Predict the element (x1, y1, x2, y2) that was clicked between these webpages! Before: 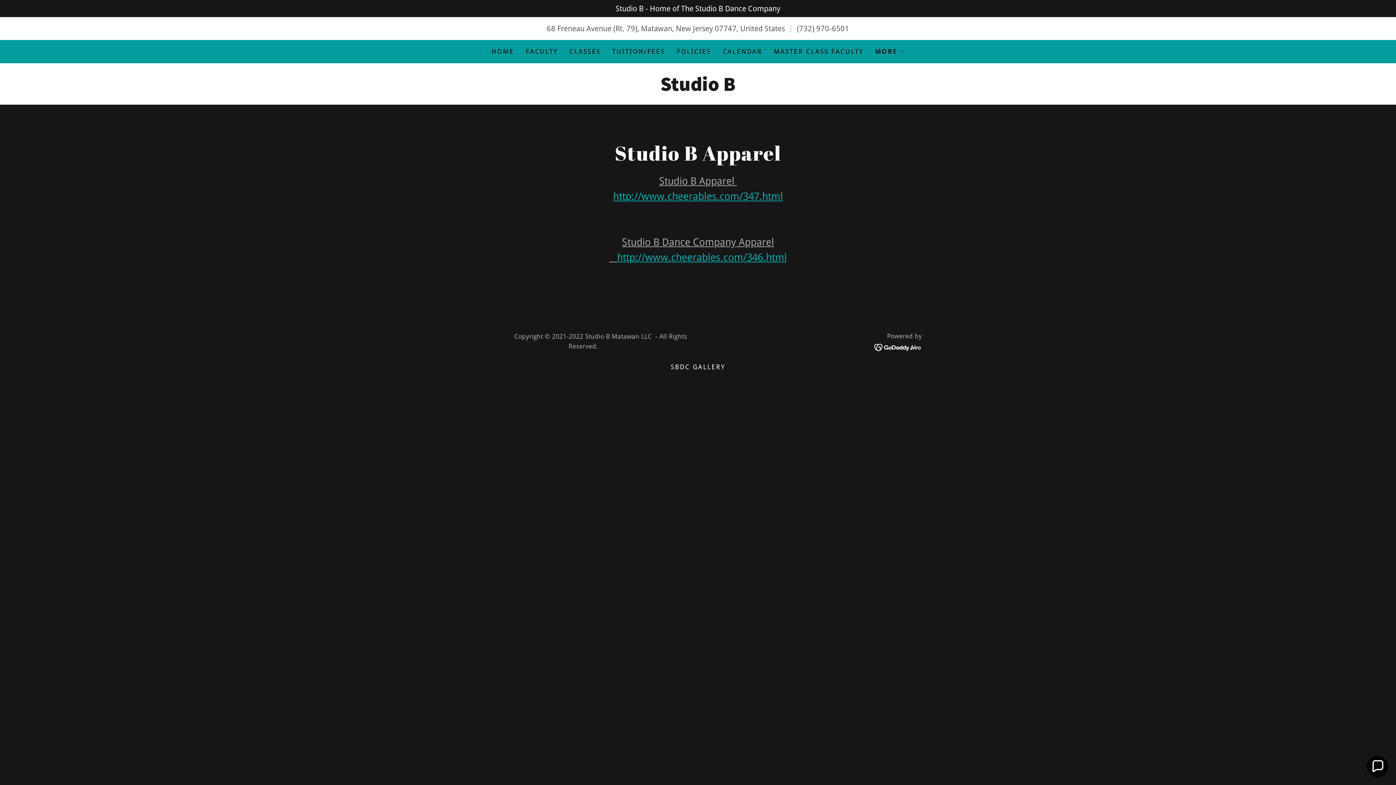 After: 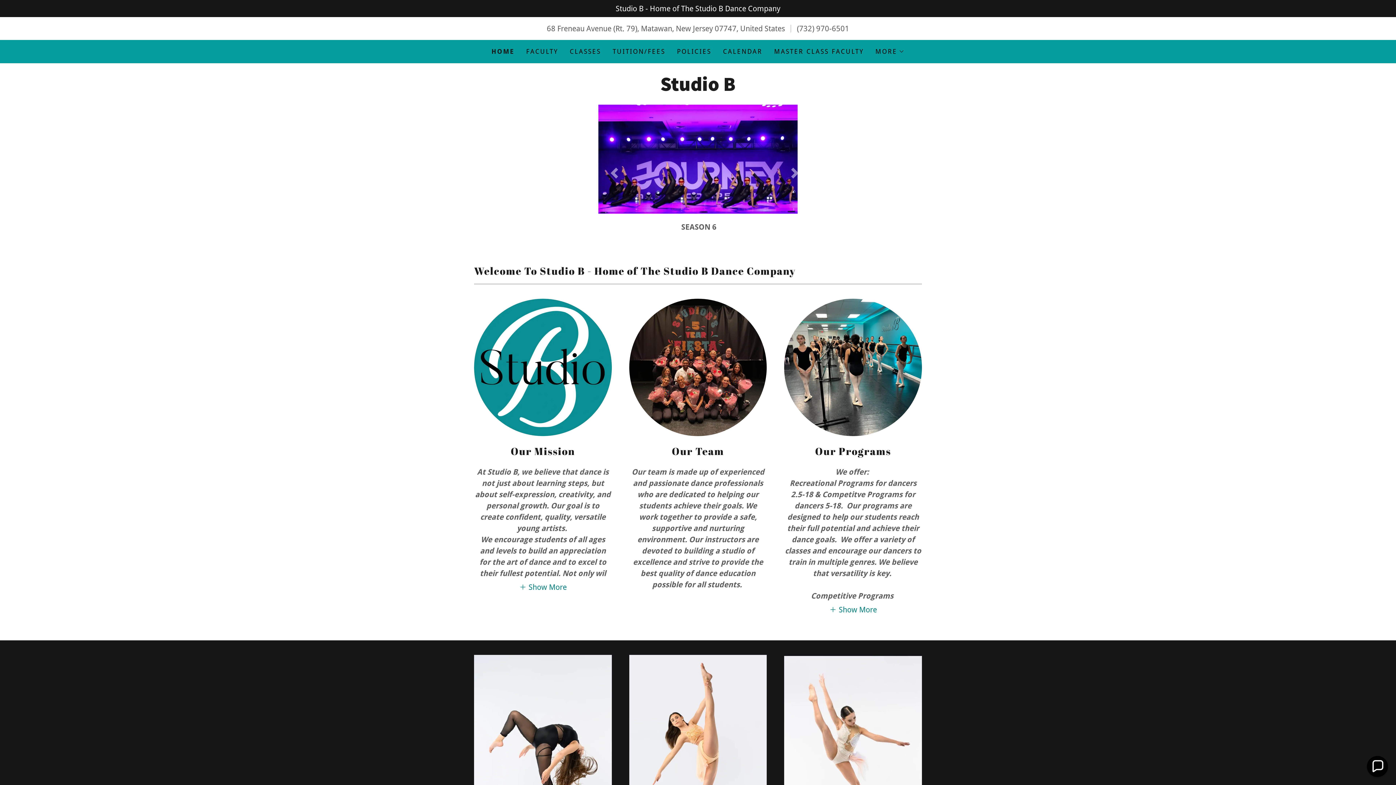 Action: bbox: (551, 83, 844, 92) label: Studio B